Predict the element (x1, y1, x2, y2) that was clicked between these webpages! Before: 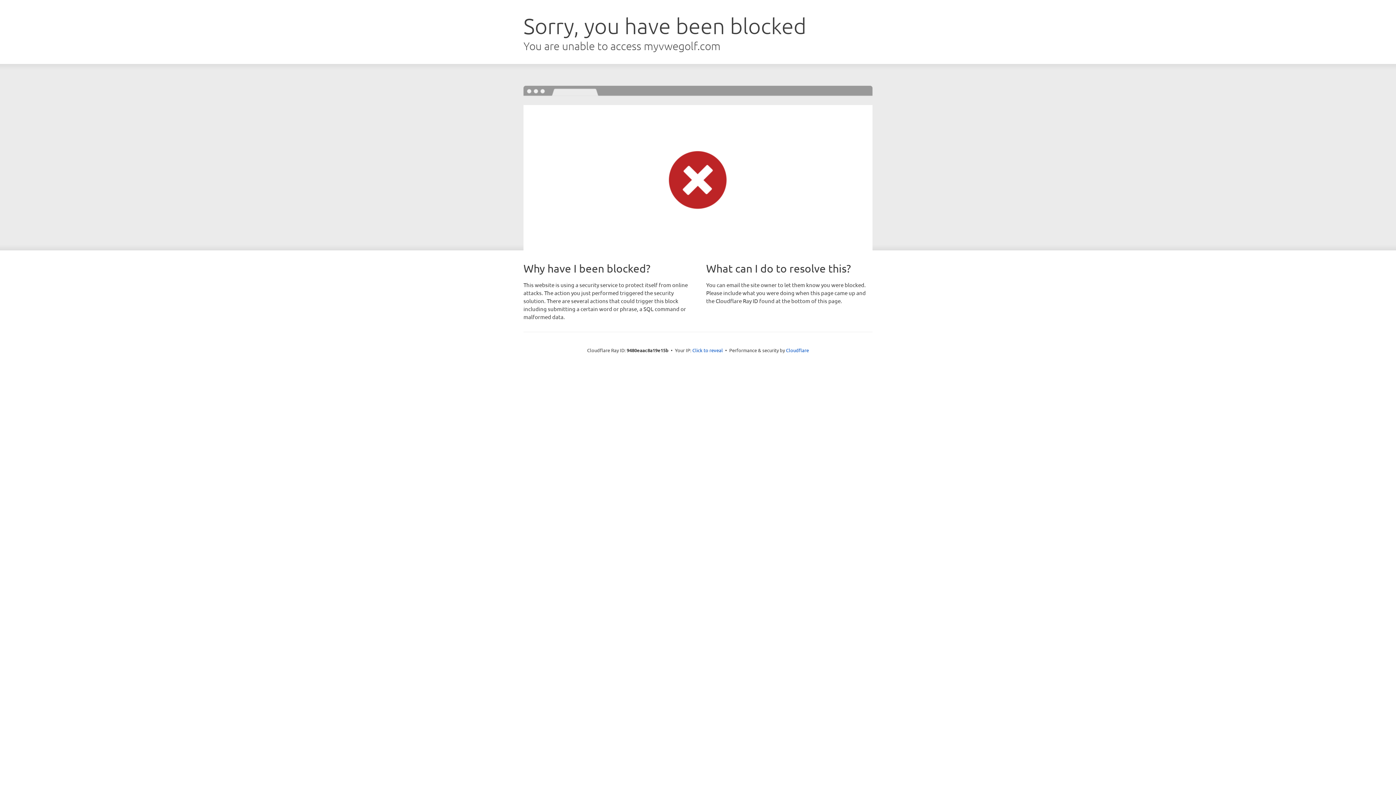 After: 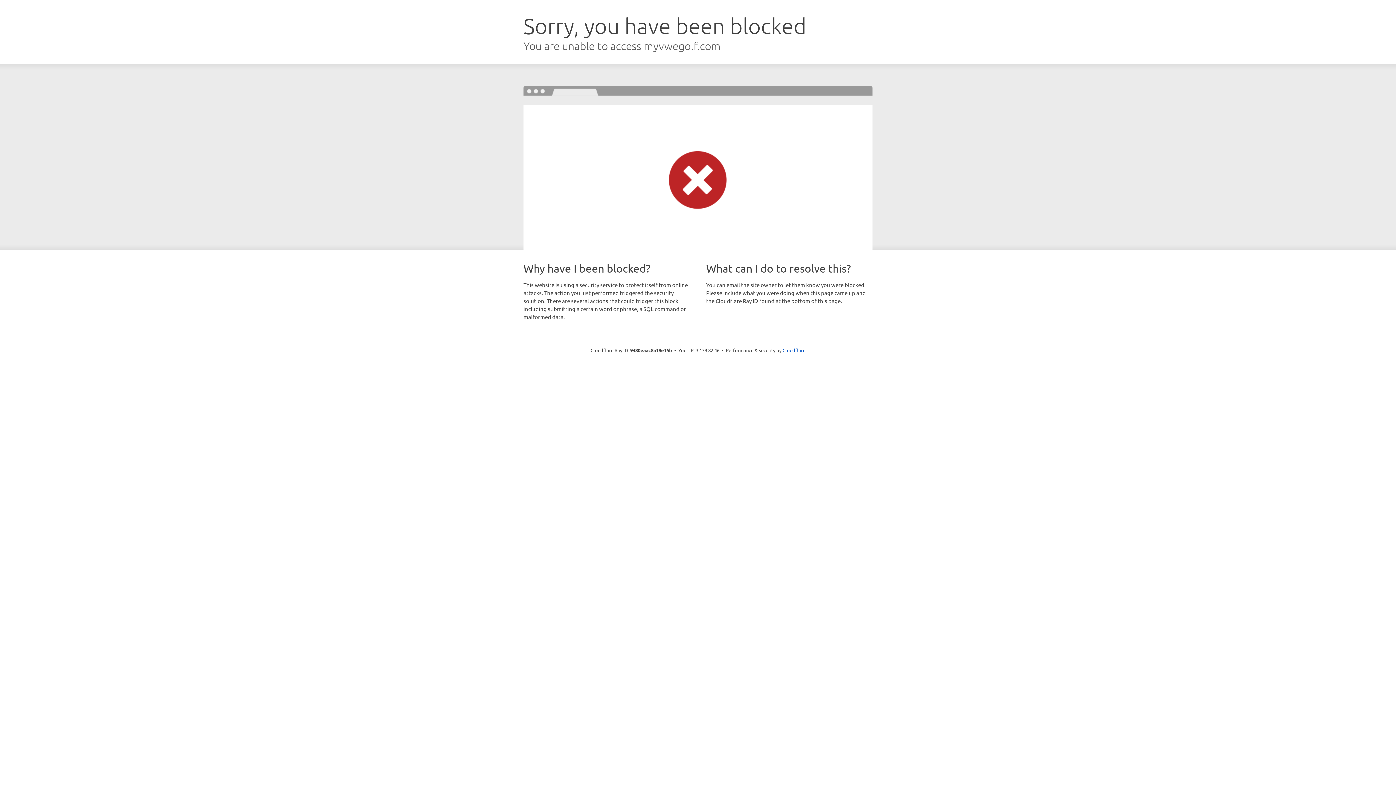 Action: bbox: (692, 346, 723, 353) label: Click to reveal